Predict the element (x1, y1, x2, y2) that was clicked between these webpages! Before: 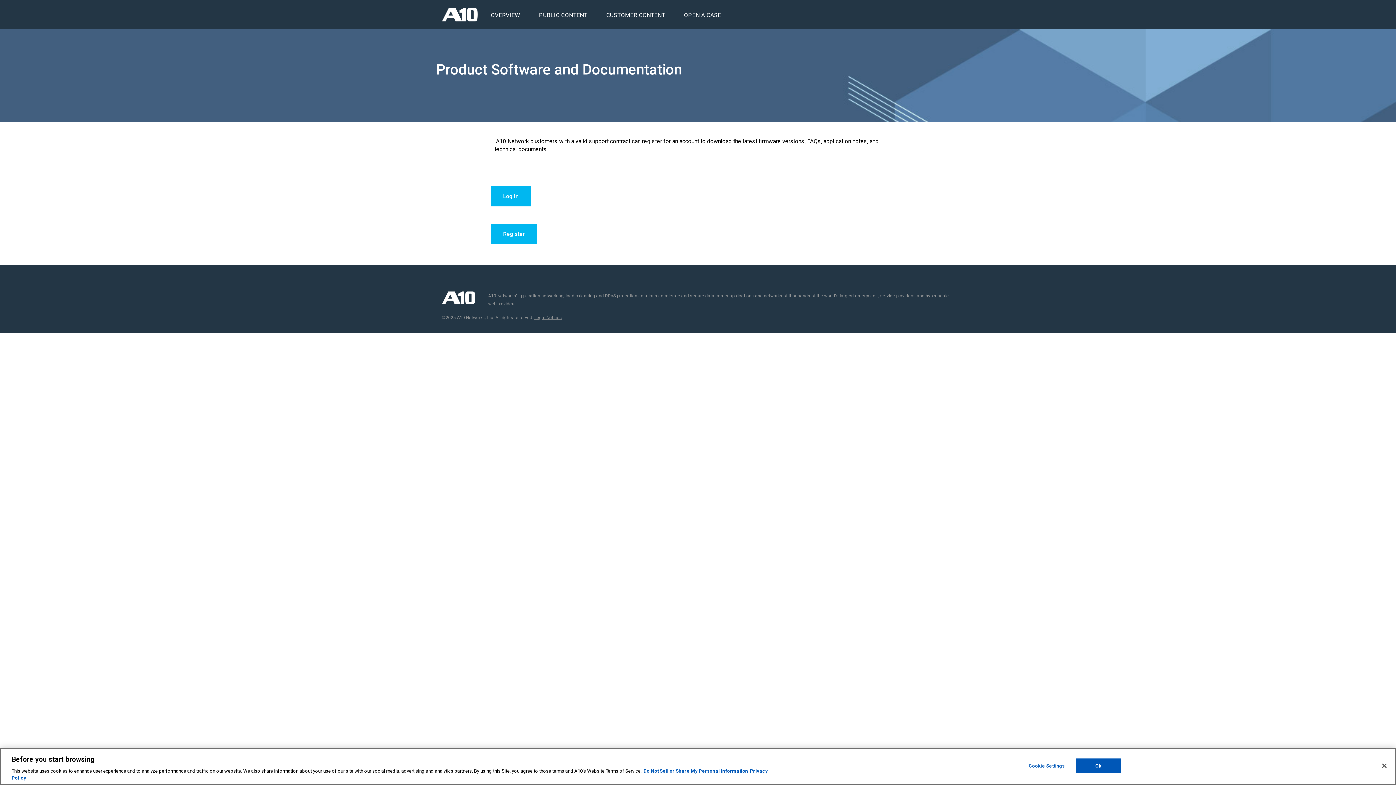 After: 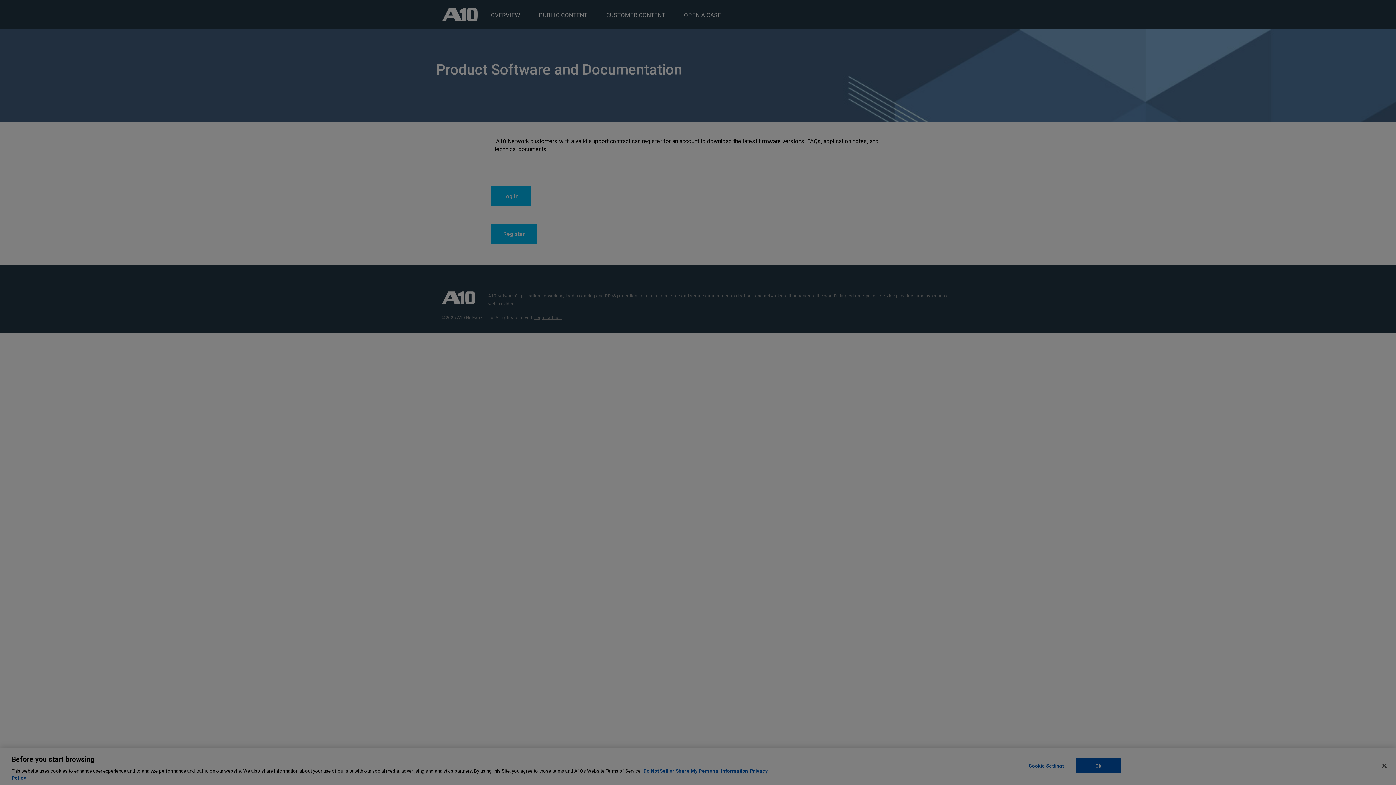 Action: bbox: (1024, 759, 1069, 773) label: Cookie Settings